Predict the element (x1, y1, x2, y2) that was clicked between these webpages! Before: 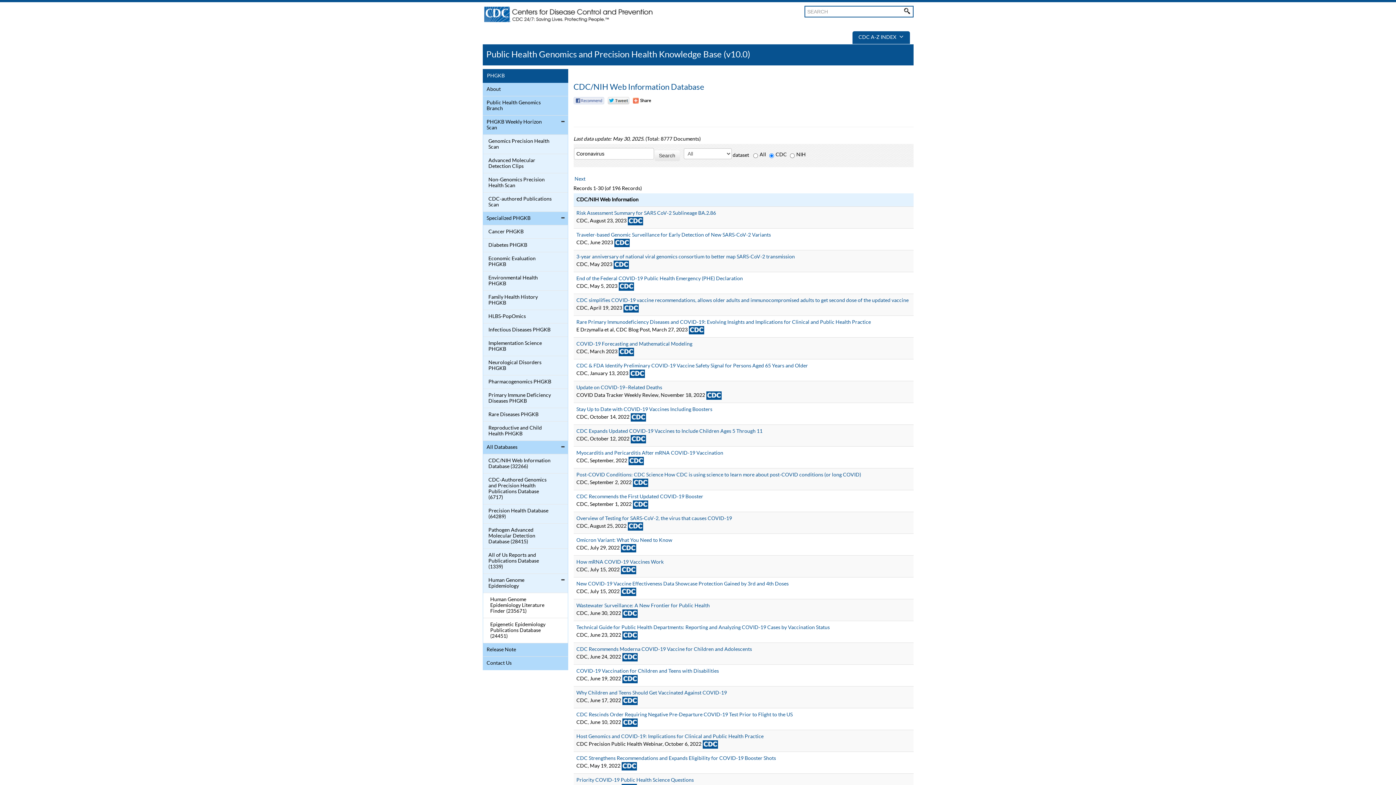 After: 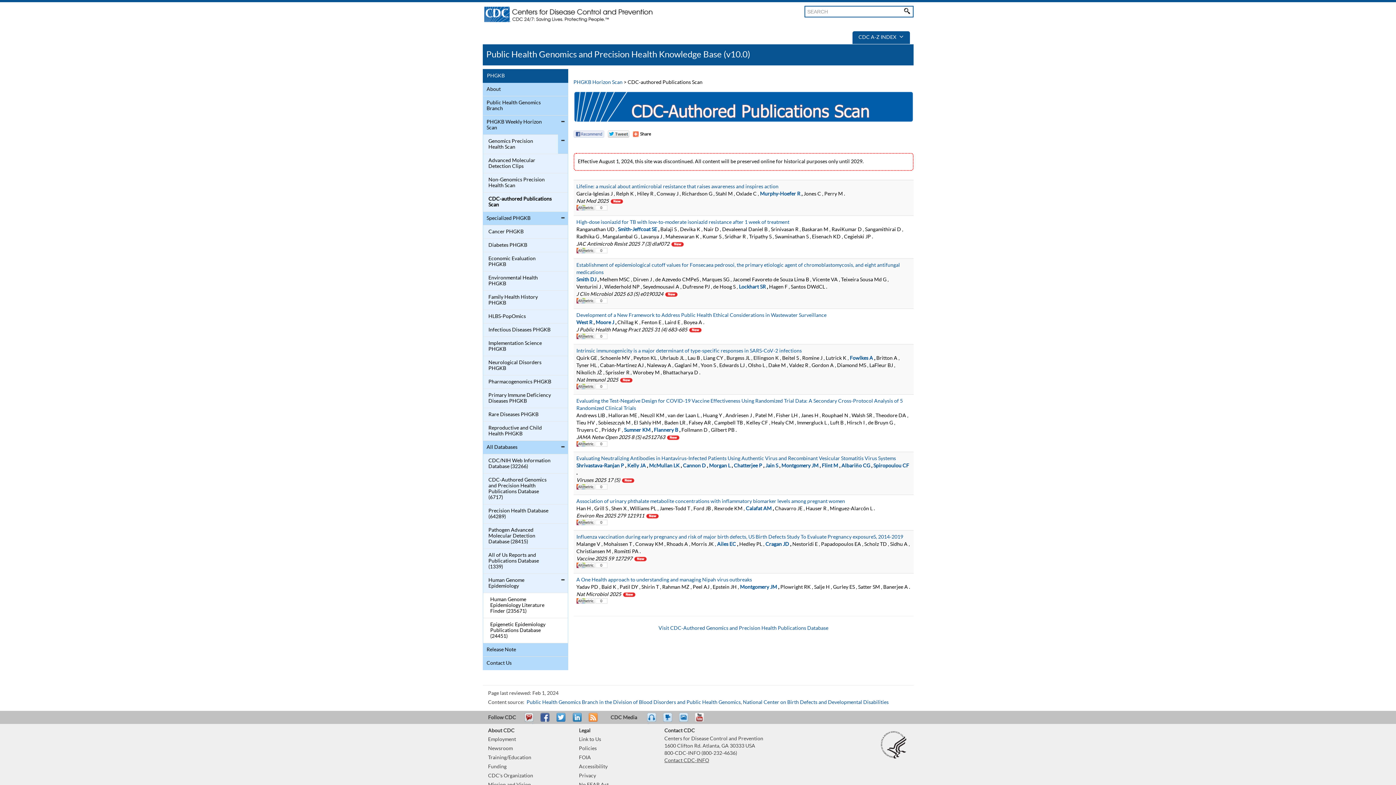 Action: bbox: (484, 194, 552, 209) label: CDC-authored Publications Scan